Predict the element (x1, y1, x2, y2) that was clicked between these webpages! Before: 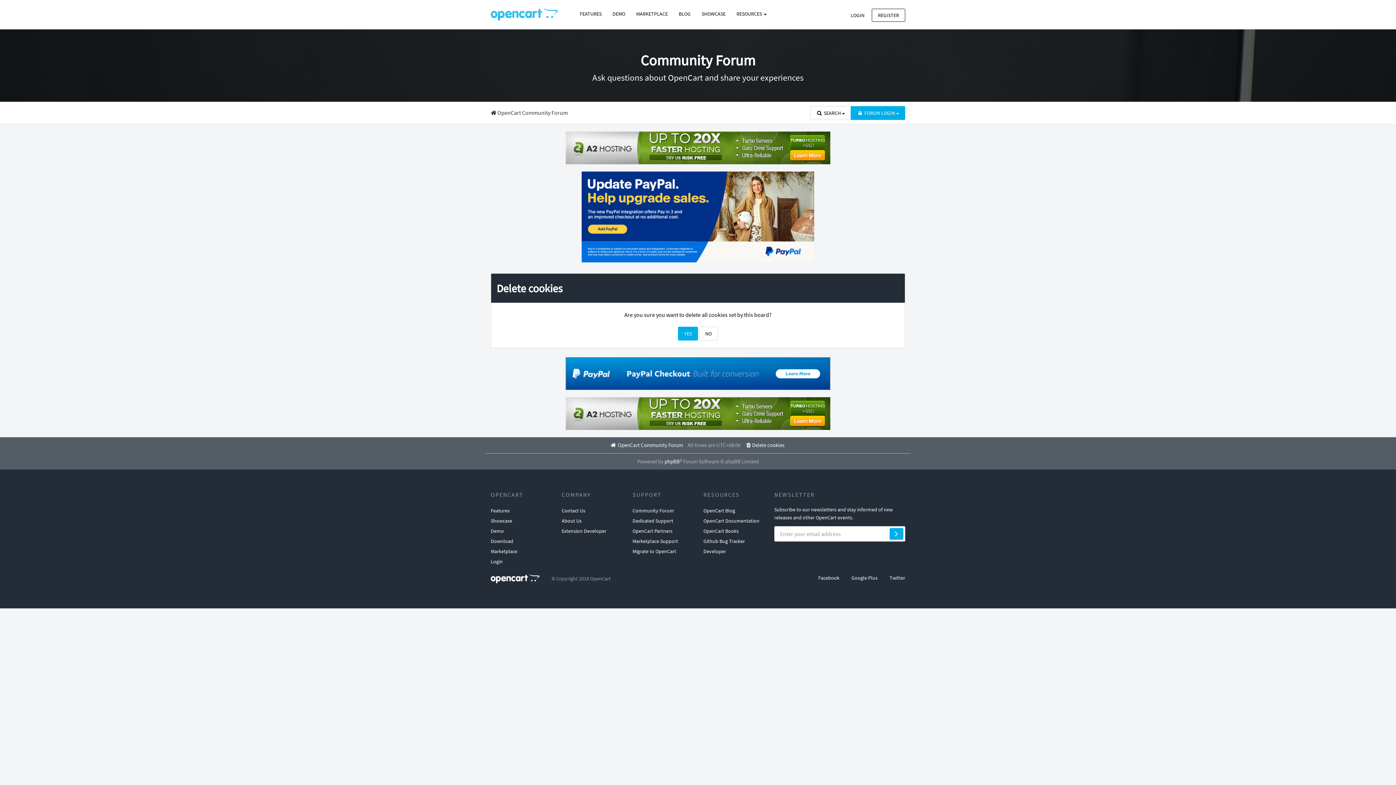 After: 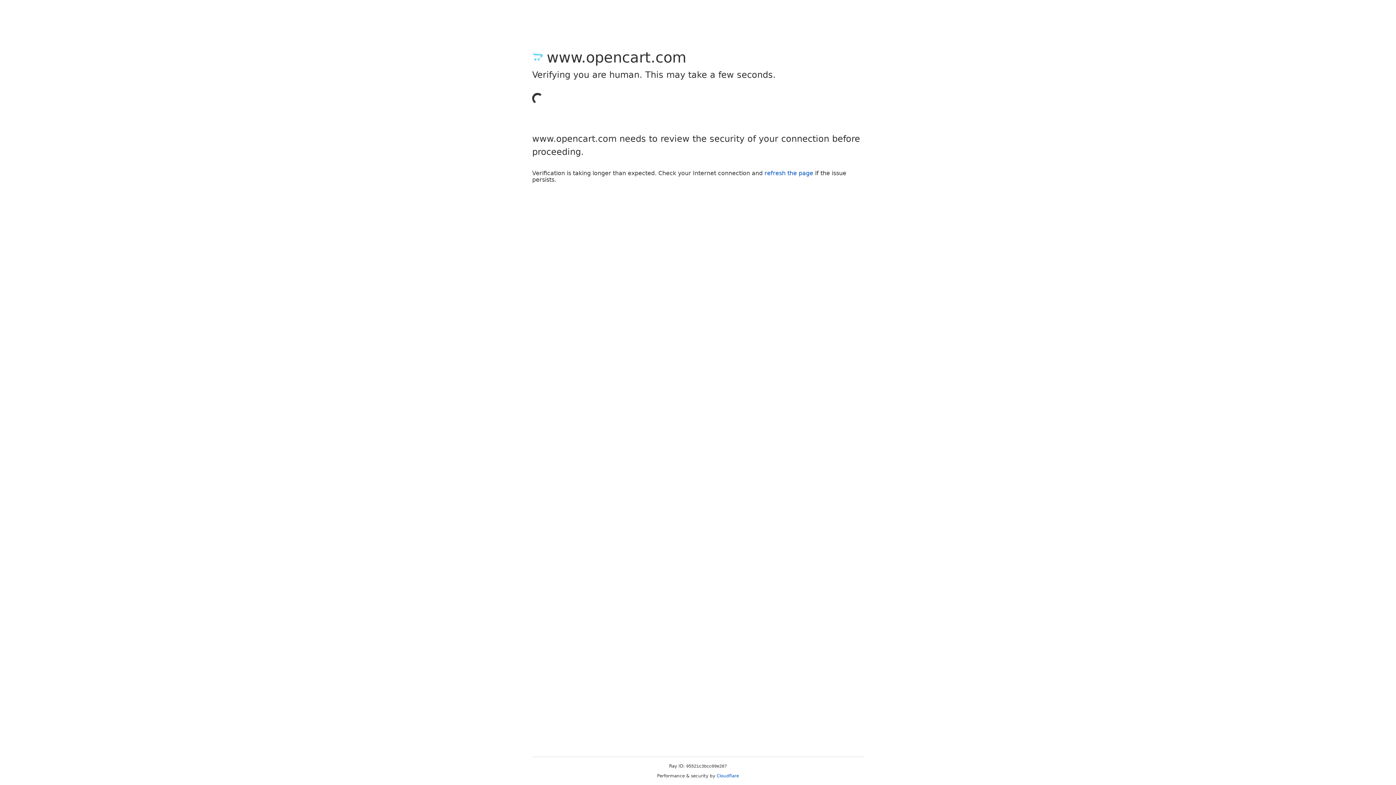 Action: bbox: (844, 8, 870, 21) label: LOGIN